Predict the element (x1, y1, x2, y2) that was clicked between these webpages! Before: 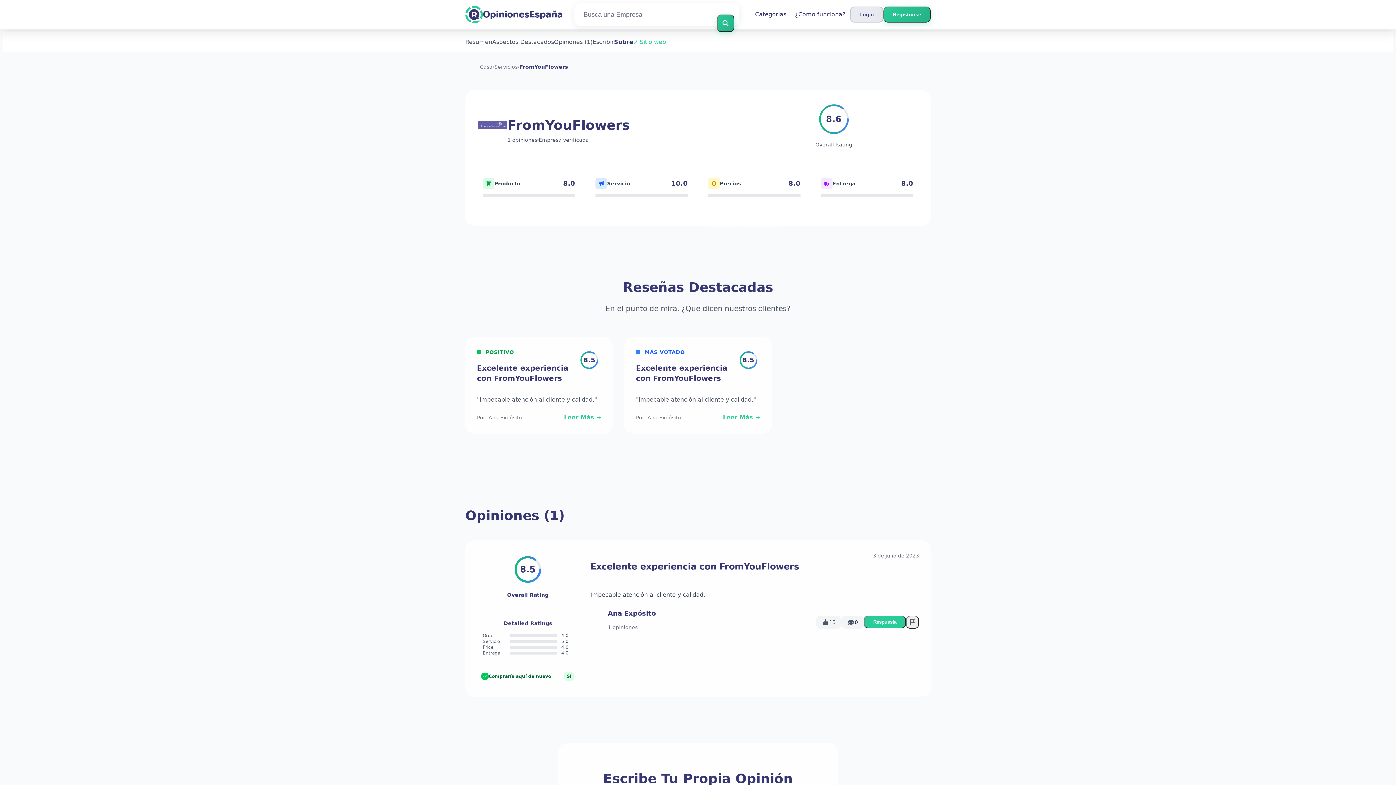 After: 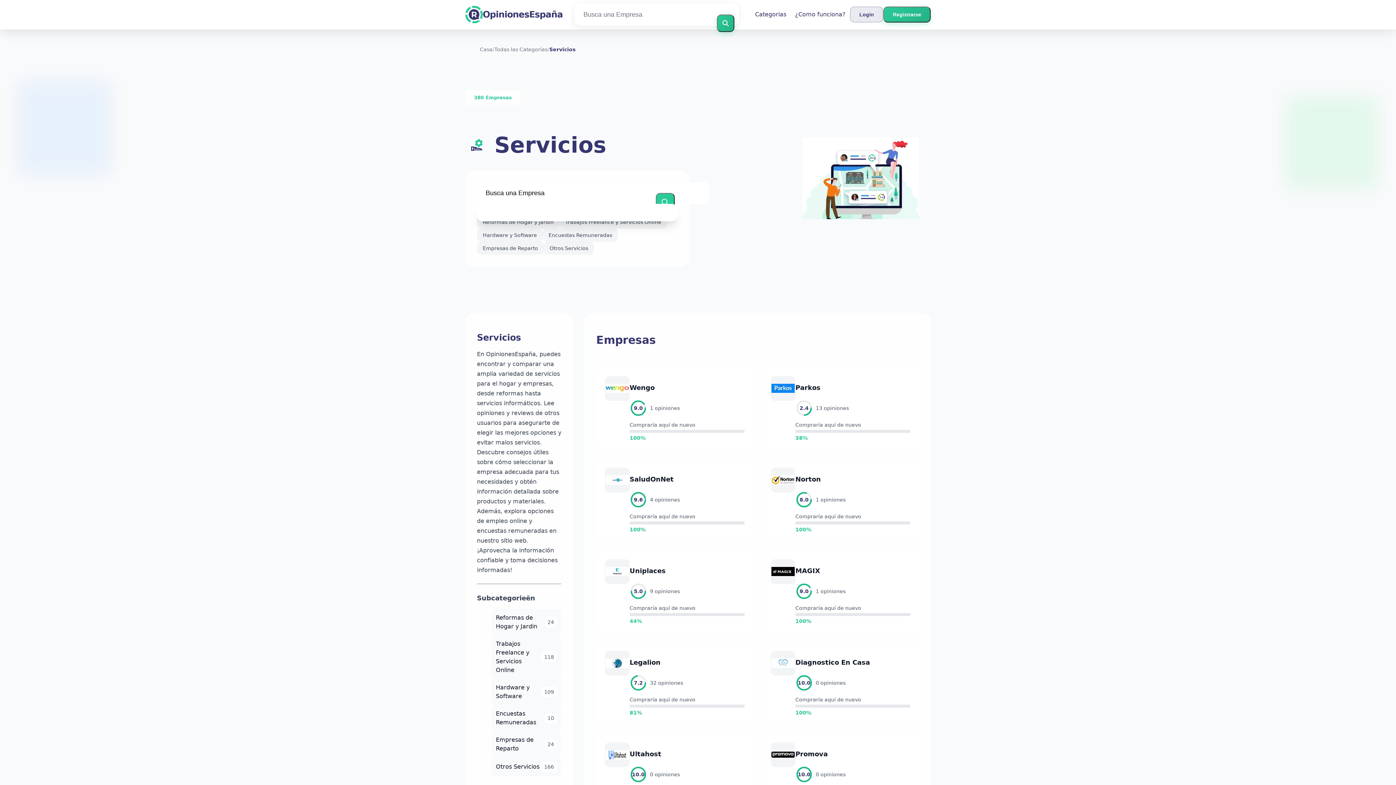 Action: bbox: (494, 64, 517, 69) label: Servicios